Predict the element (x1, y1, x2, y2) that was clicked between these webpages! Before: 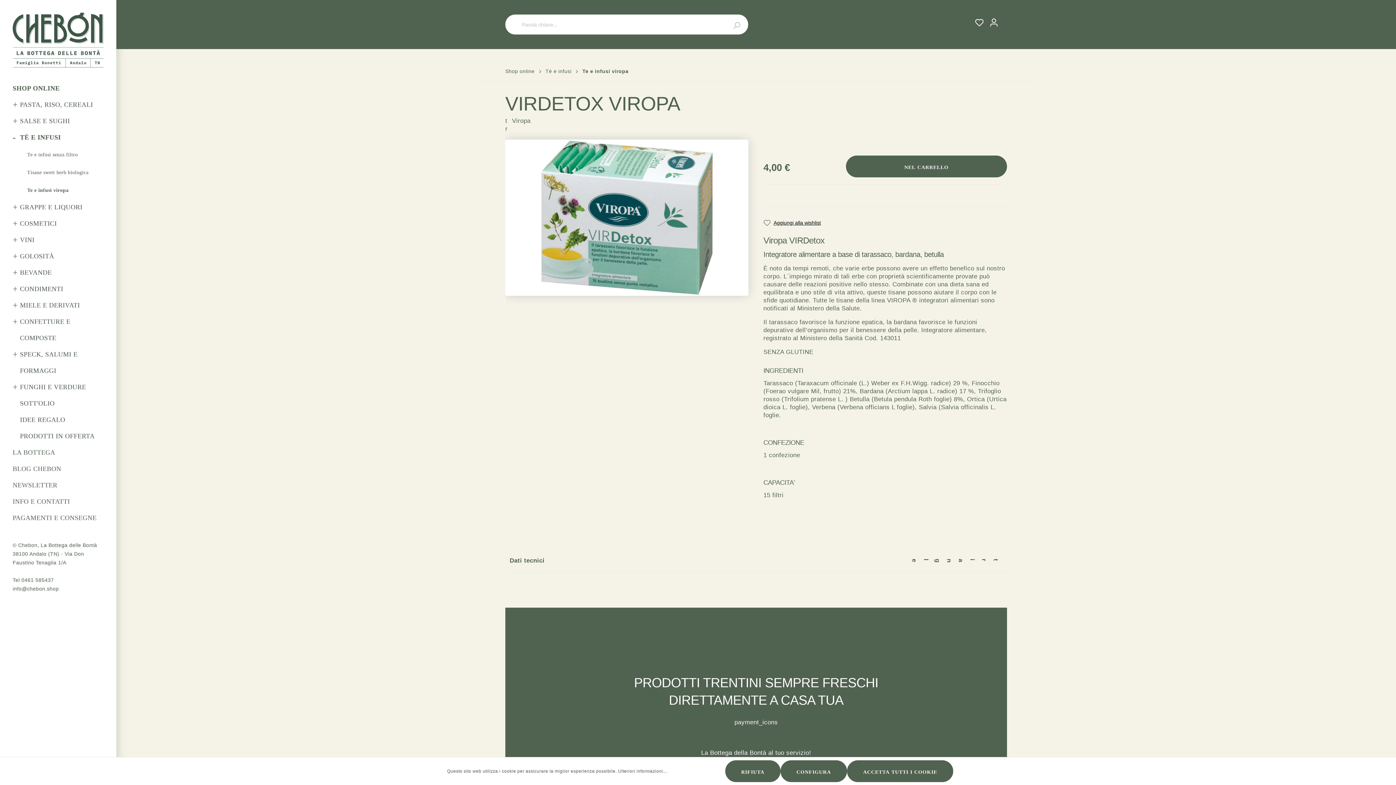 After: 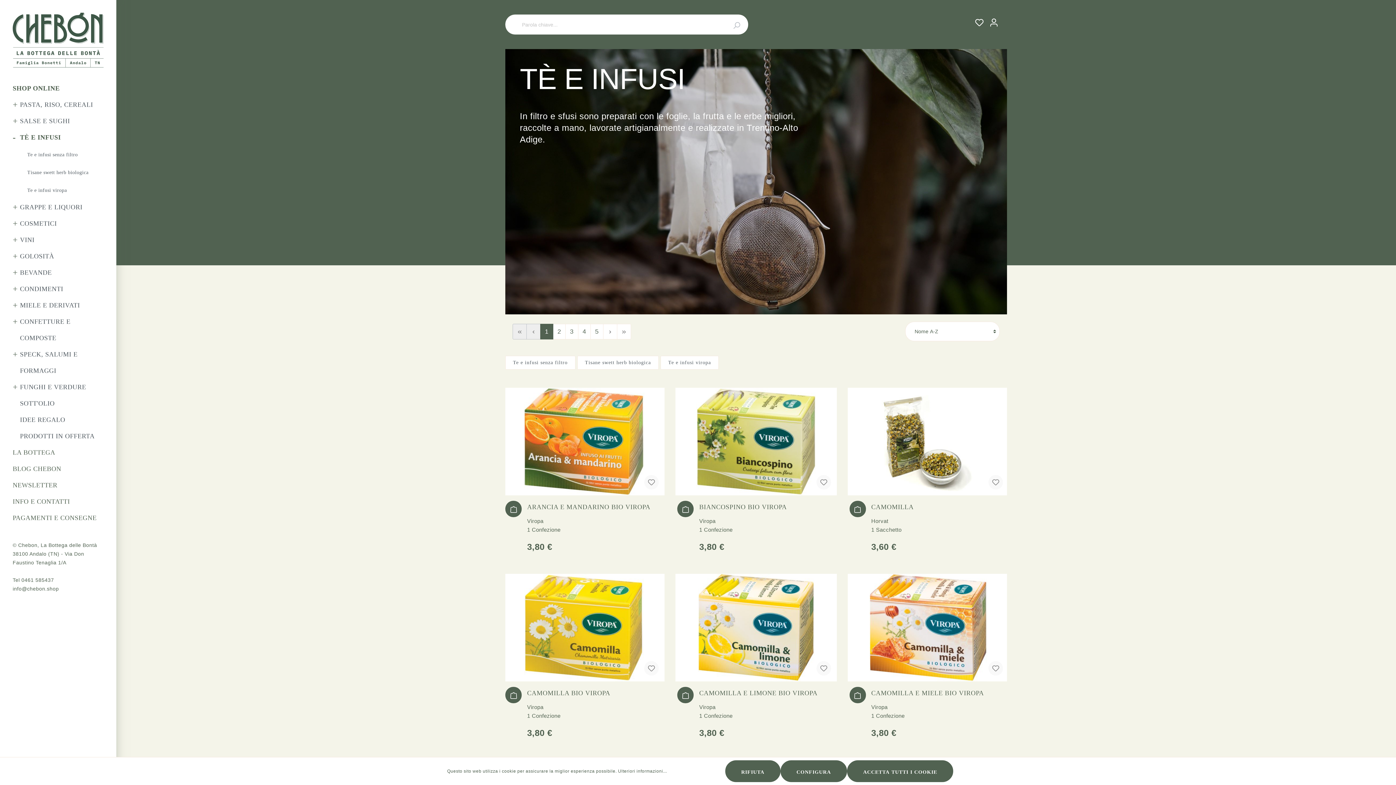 Action: bbox: (545, 68, 571, 74) label: Tè e infusi